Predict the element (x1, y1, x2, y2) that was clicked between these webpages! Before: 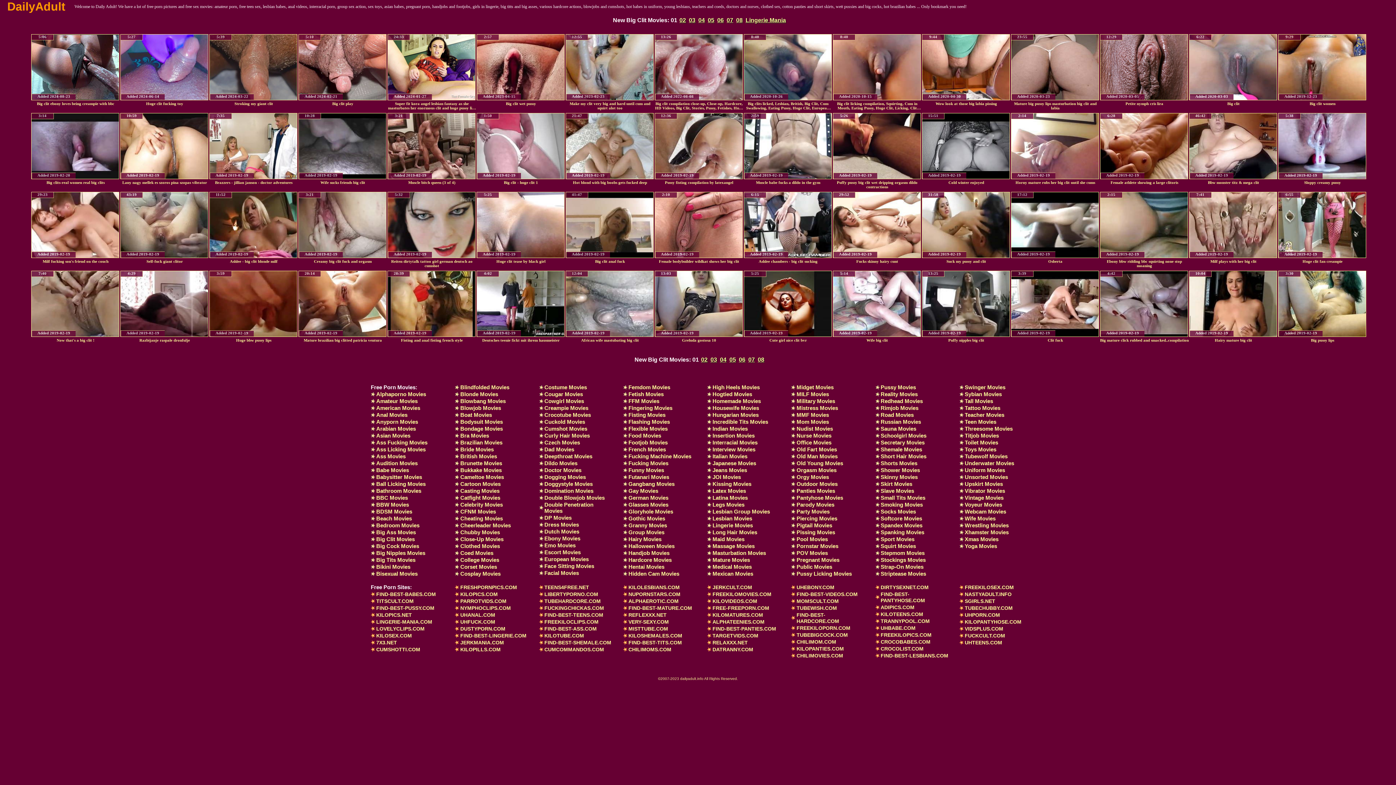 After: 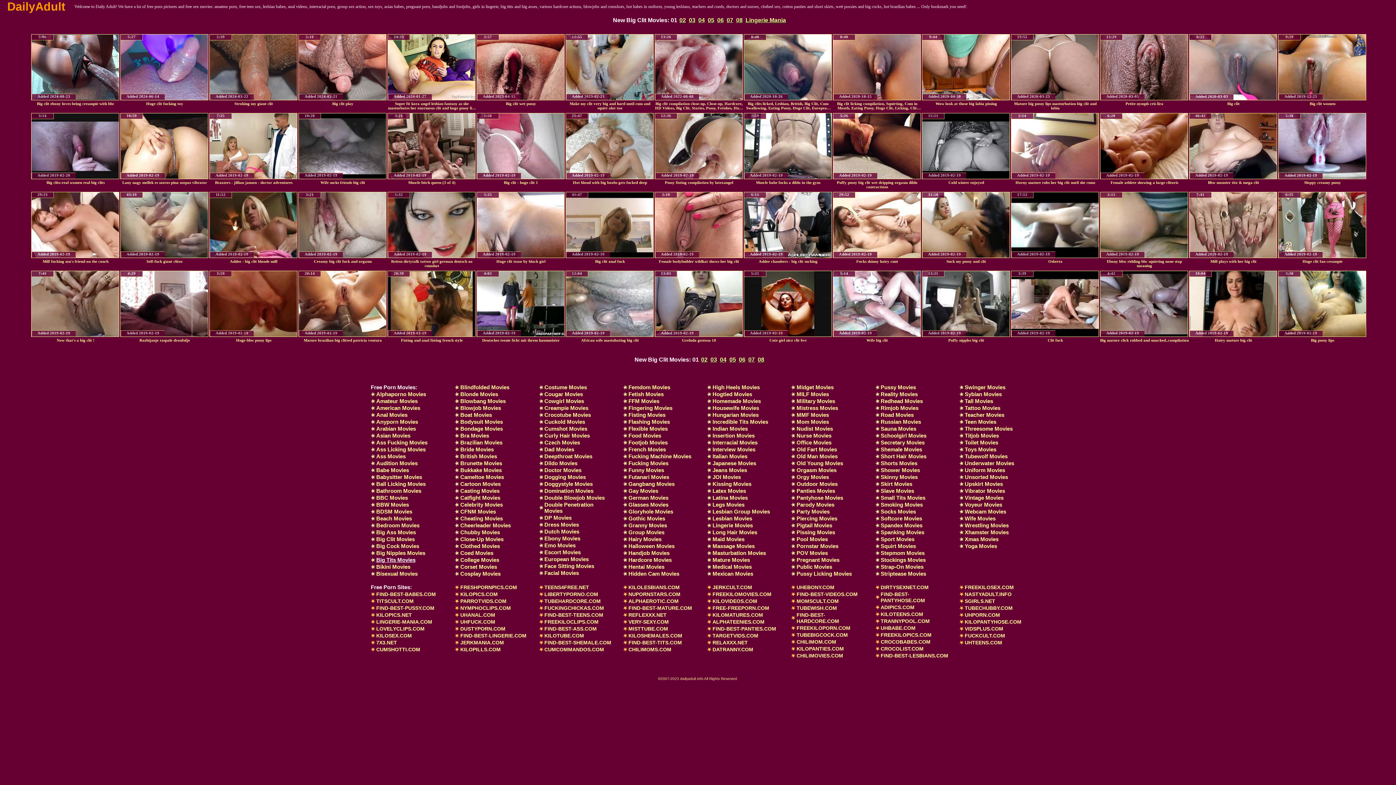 Action: label: Big Tits Movies bbox: (376, 557, 415, 563)